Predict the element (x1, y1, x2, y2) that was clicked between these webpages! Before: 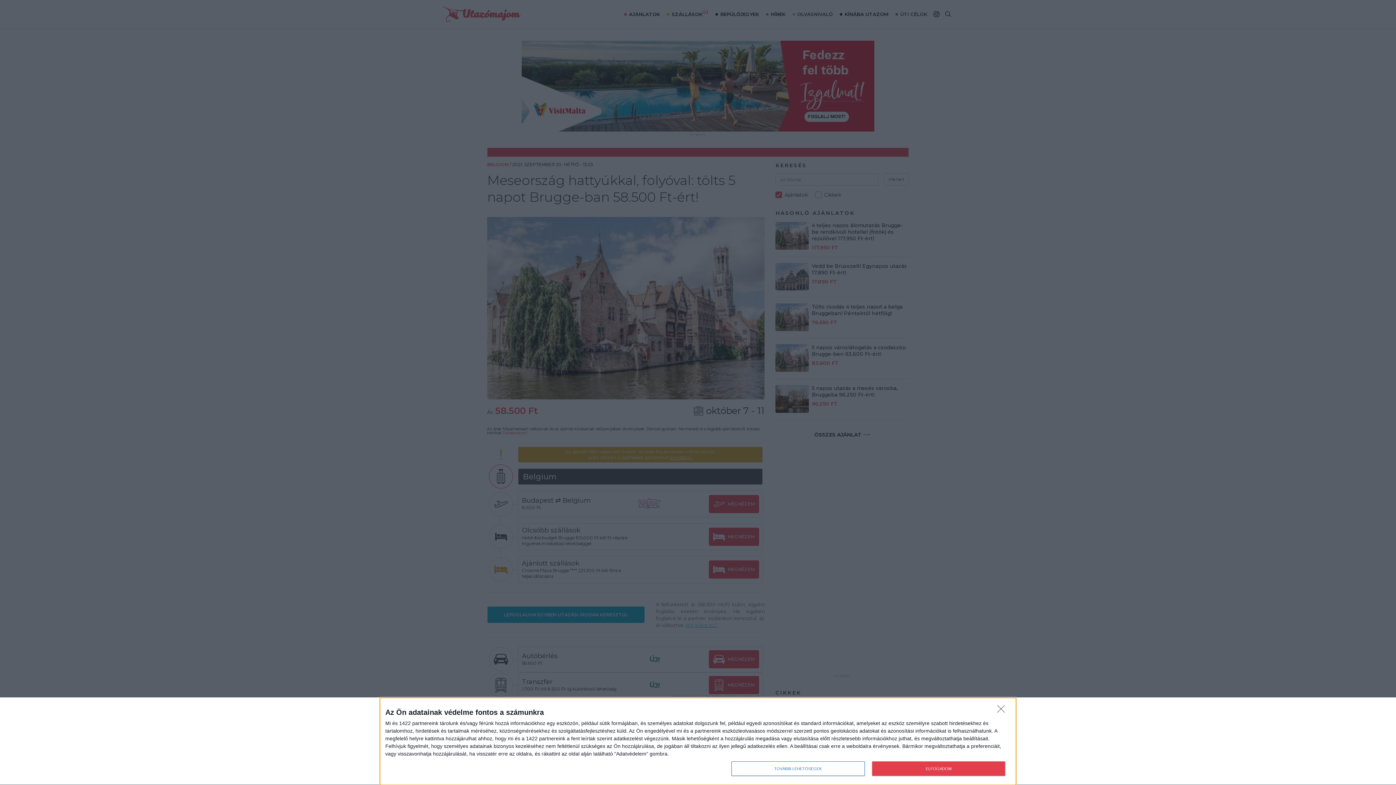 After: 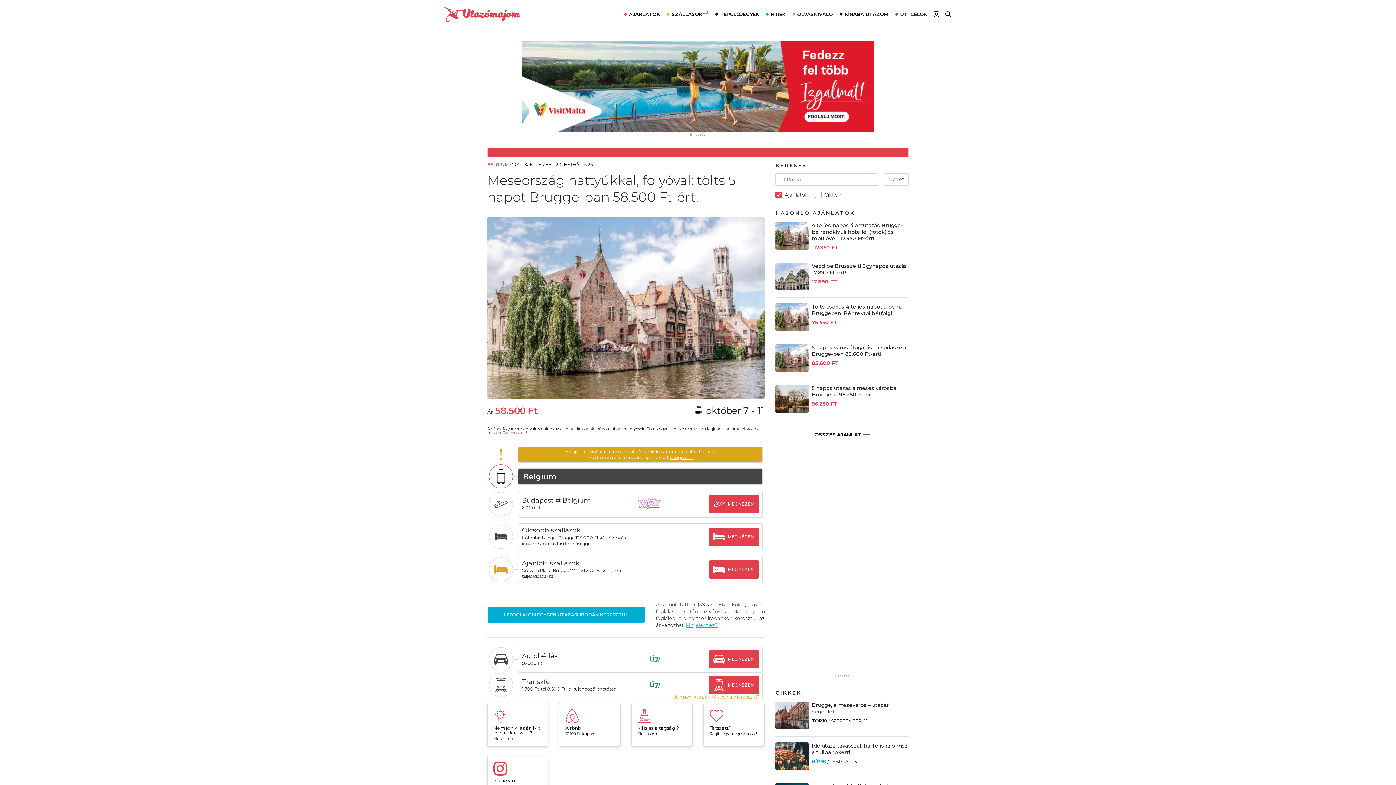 Action: bbox: (872, 761, 1005, 776) label: ELFOGADOM